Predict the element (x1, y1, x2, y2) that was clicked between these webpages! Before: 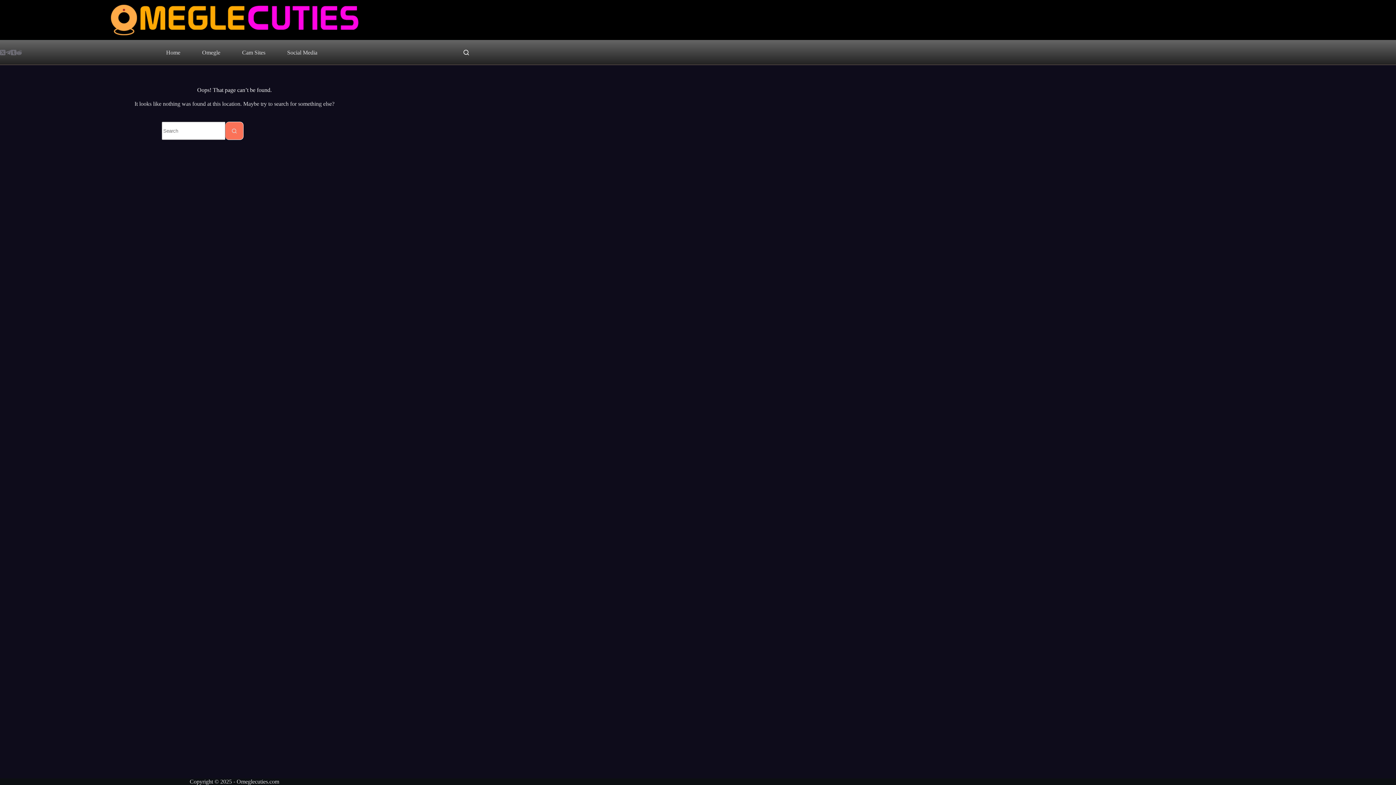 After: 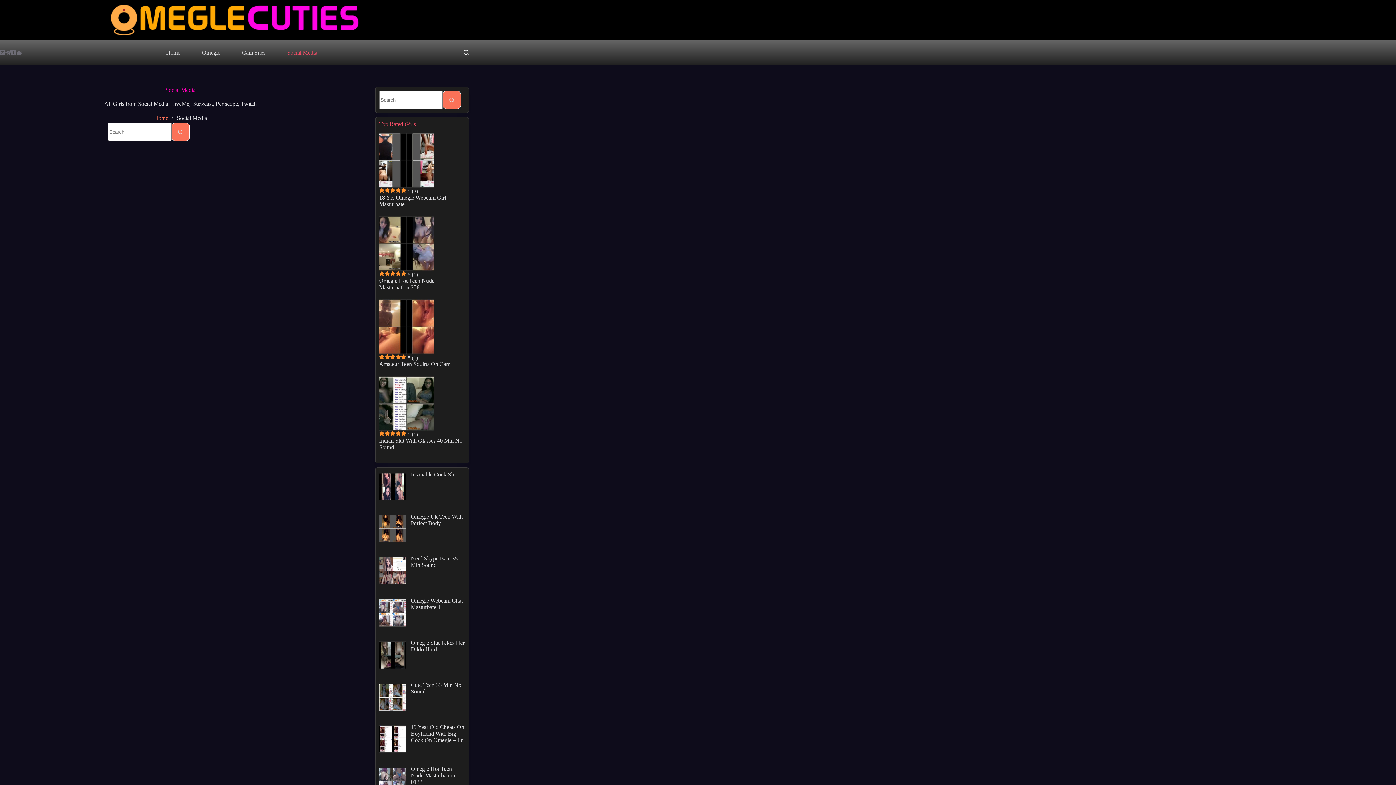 Action: label: Social Media bbox: (276, 40, 328, 64)